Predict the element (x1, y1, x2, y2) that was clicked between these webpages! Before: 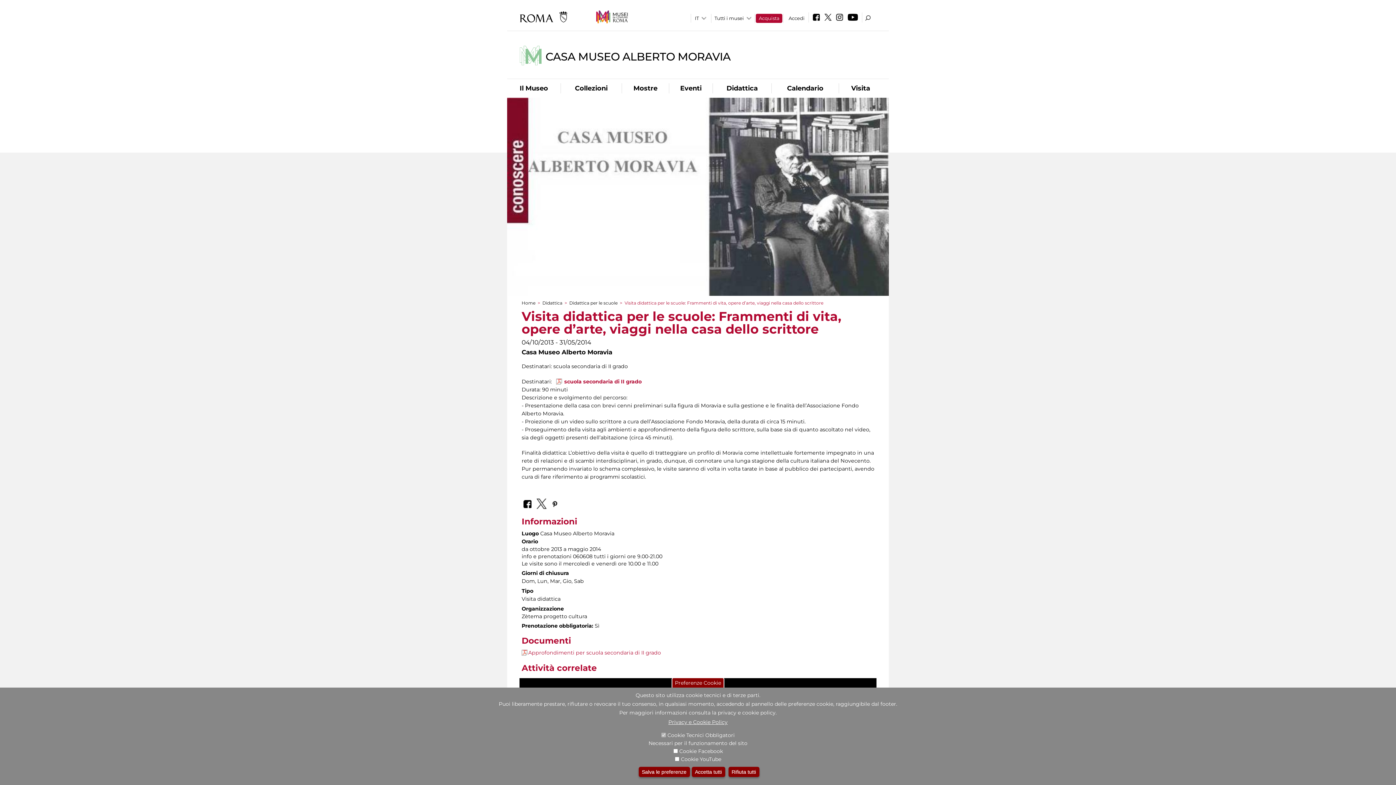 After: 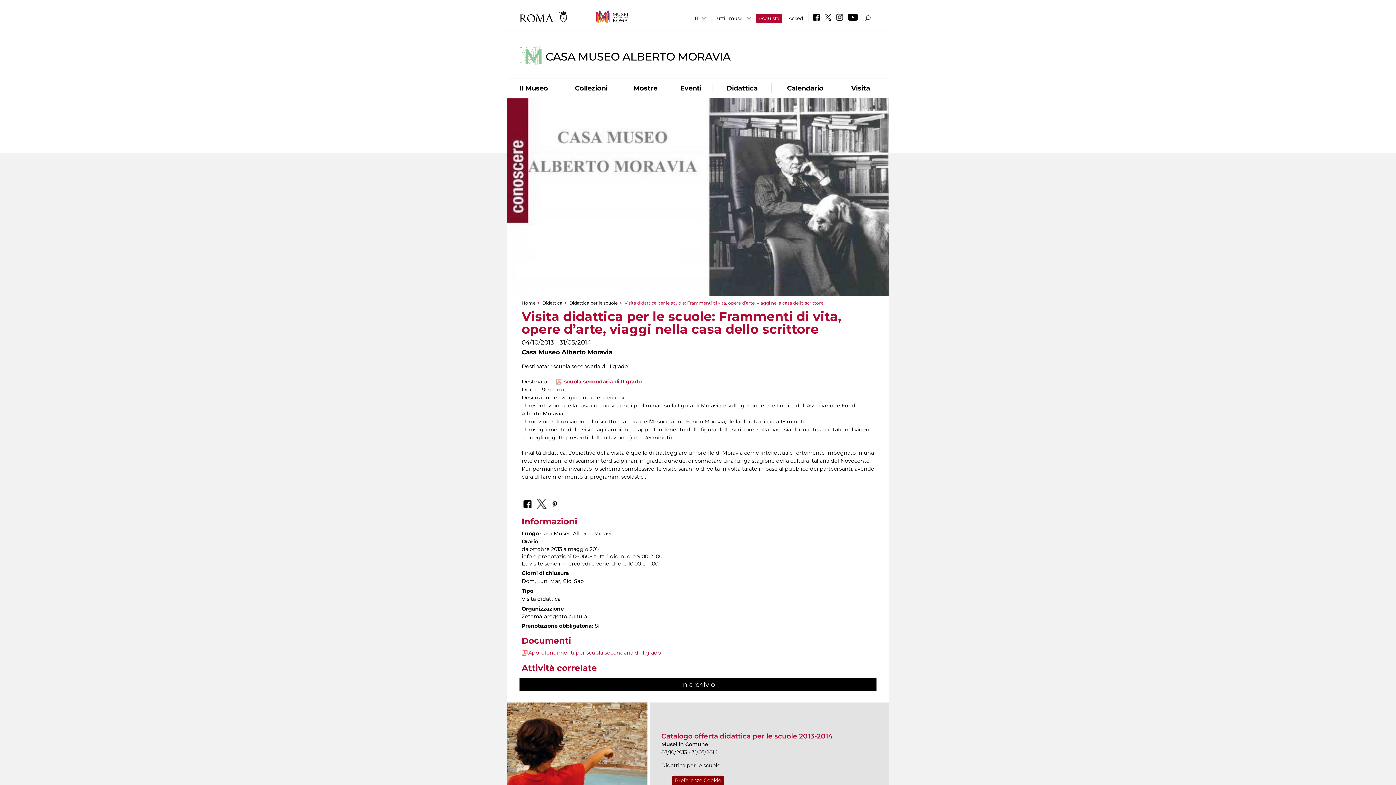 Action: bbox: (728, 767, 759, 777) label: Rifiuta tutti